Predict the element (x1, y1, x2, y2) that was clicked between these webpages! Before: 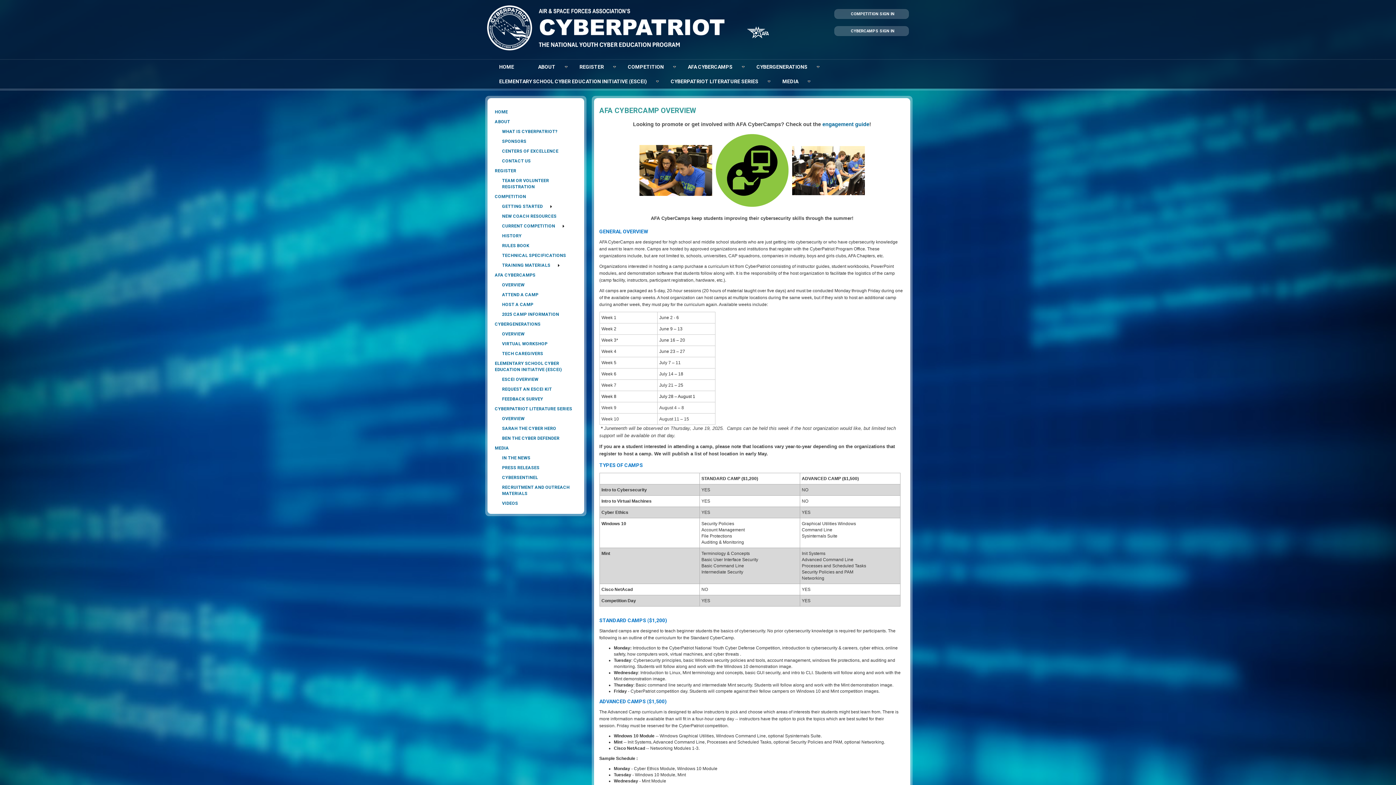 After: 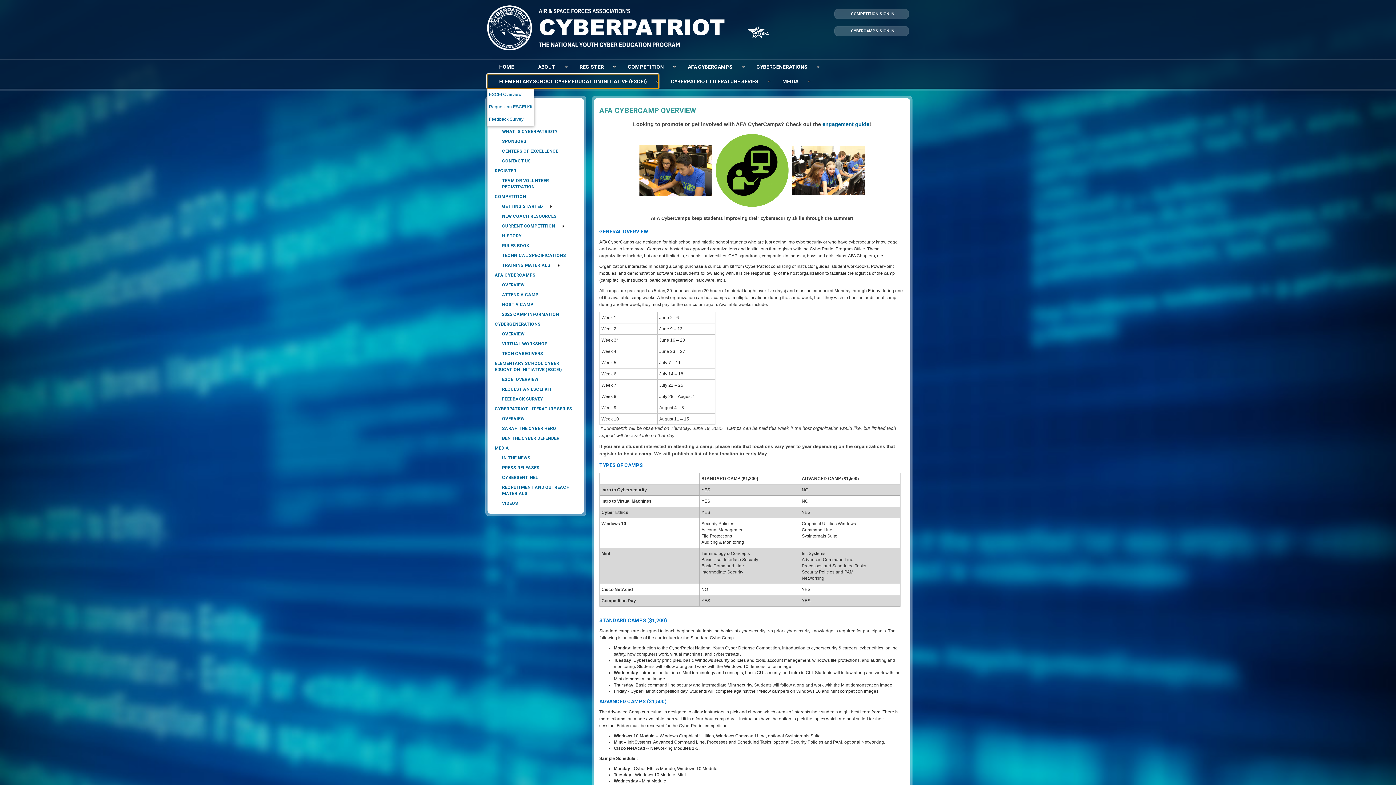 Action: bbox: (487, 74, 658, 88) label: ELEMENTARY SCHOOL CYBER EDUCATION INITIATIVE (ESCEI)